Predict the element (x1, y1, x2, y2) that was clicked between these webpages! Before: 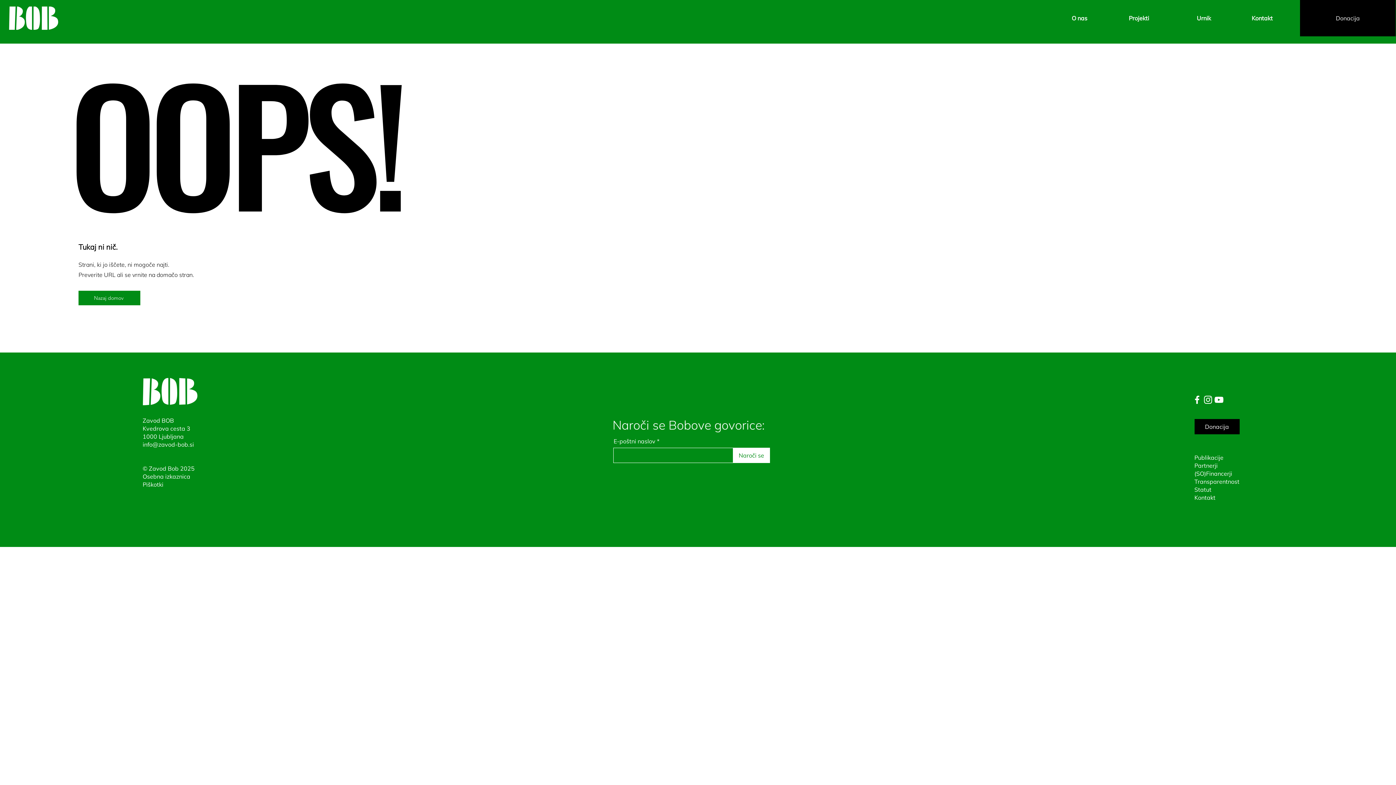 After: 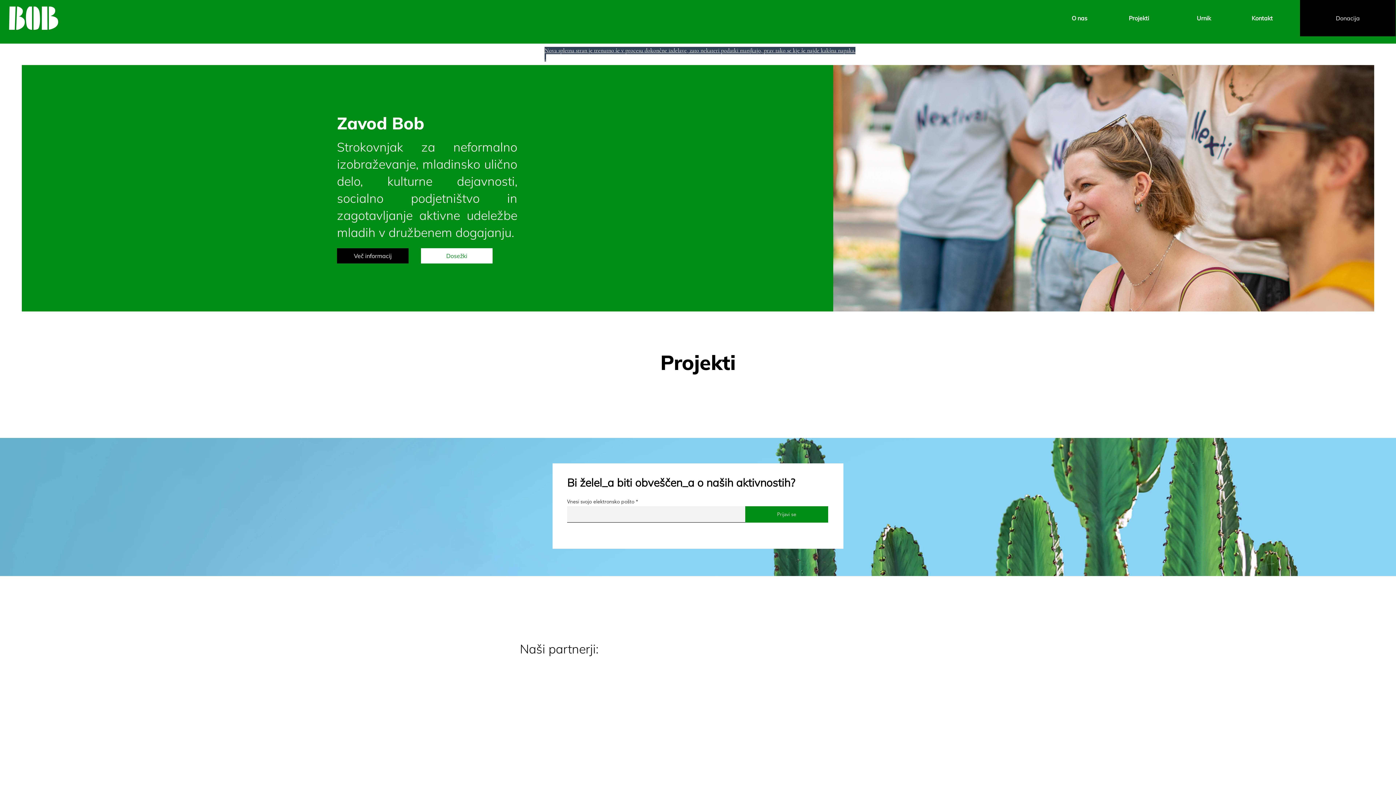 Action: bbox: (9, 6, 58, 29)